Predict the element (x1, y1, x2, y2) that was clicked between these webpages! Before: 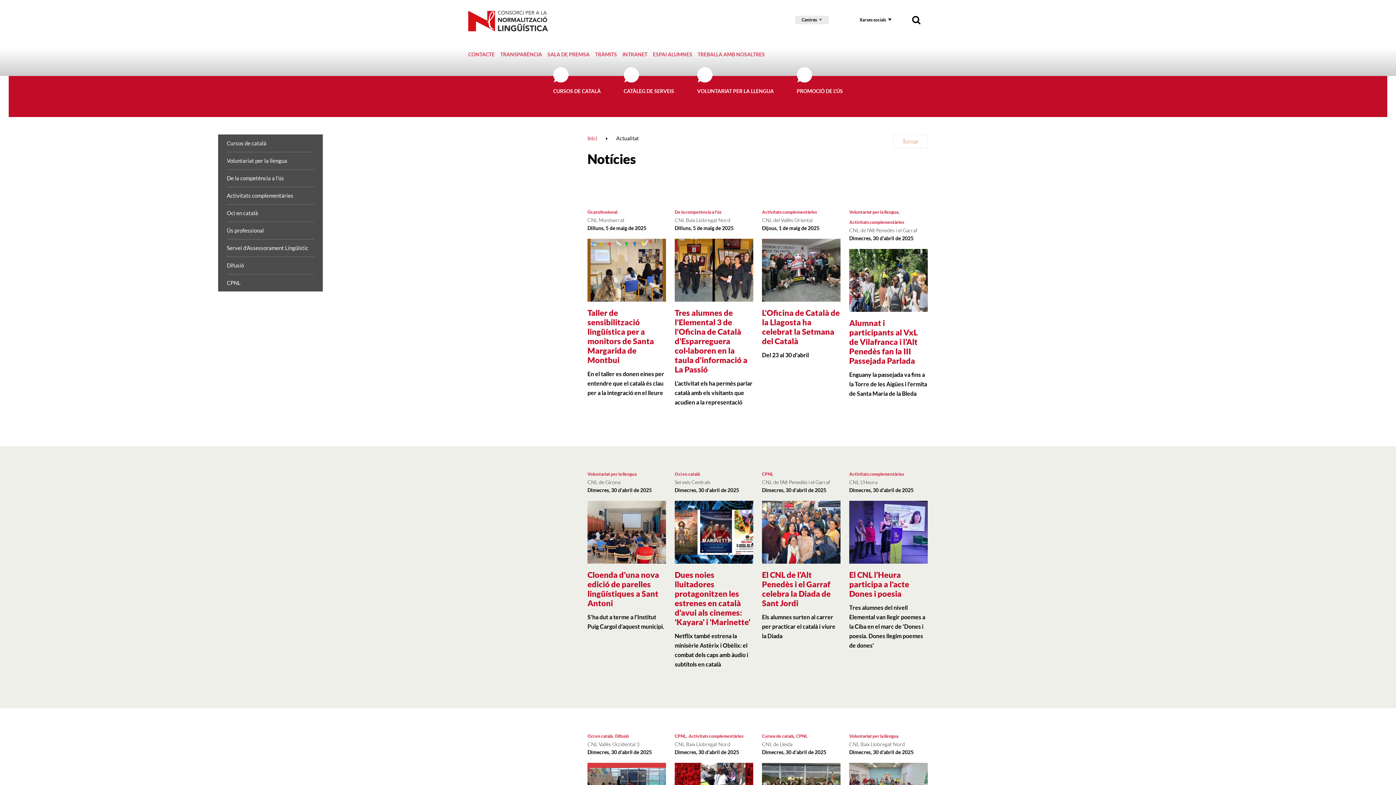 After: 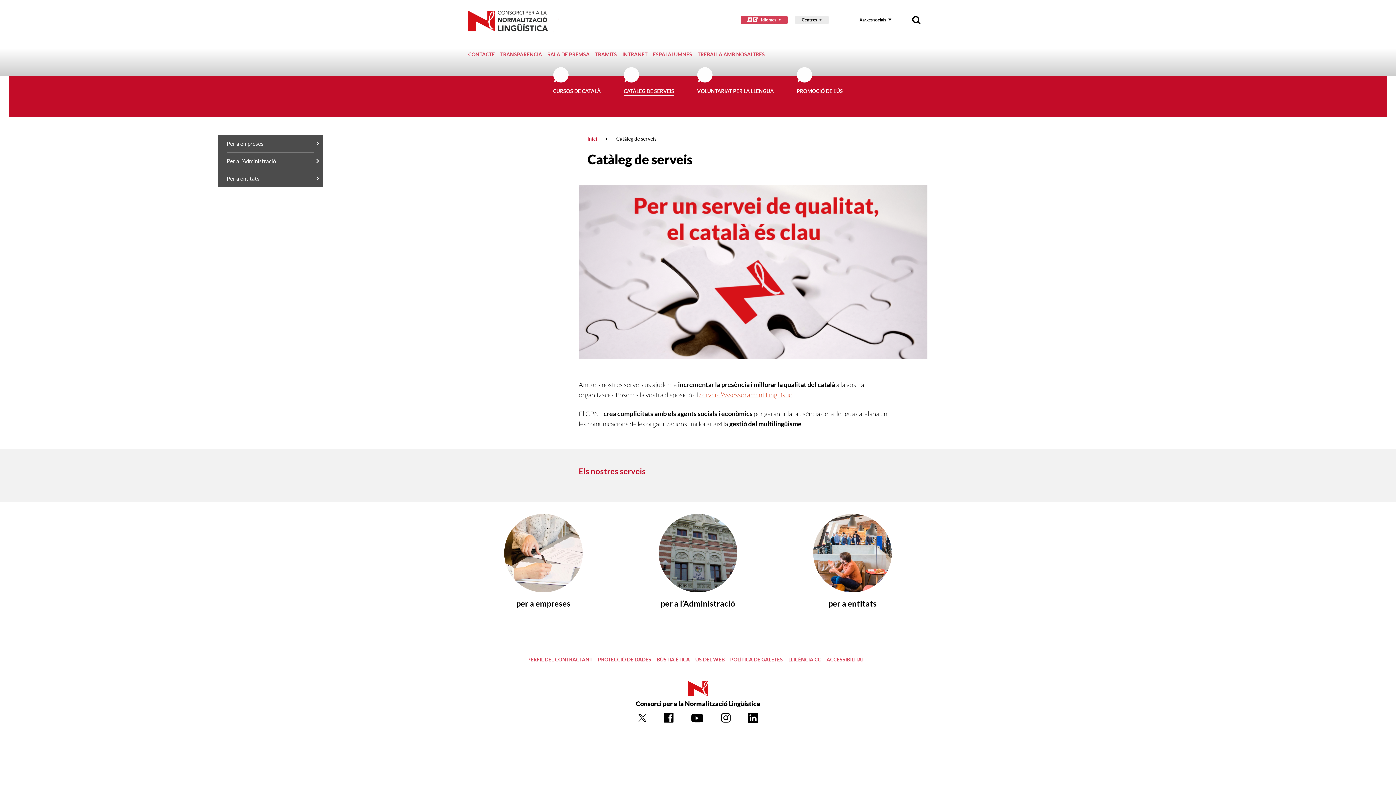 Action: bbox: (623, 67, 674, 95) label: CATÀLEG DE SERVEIS